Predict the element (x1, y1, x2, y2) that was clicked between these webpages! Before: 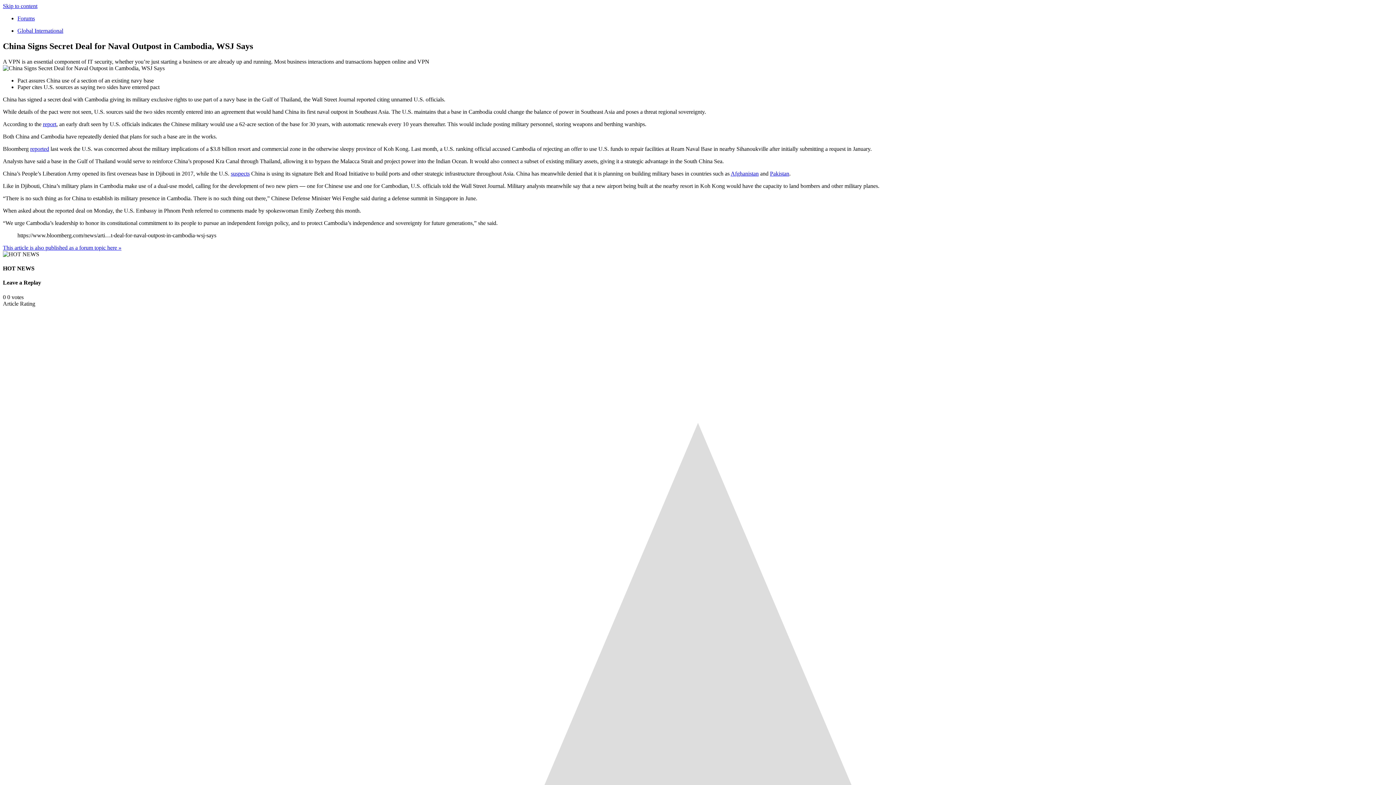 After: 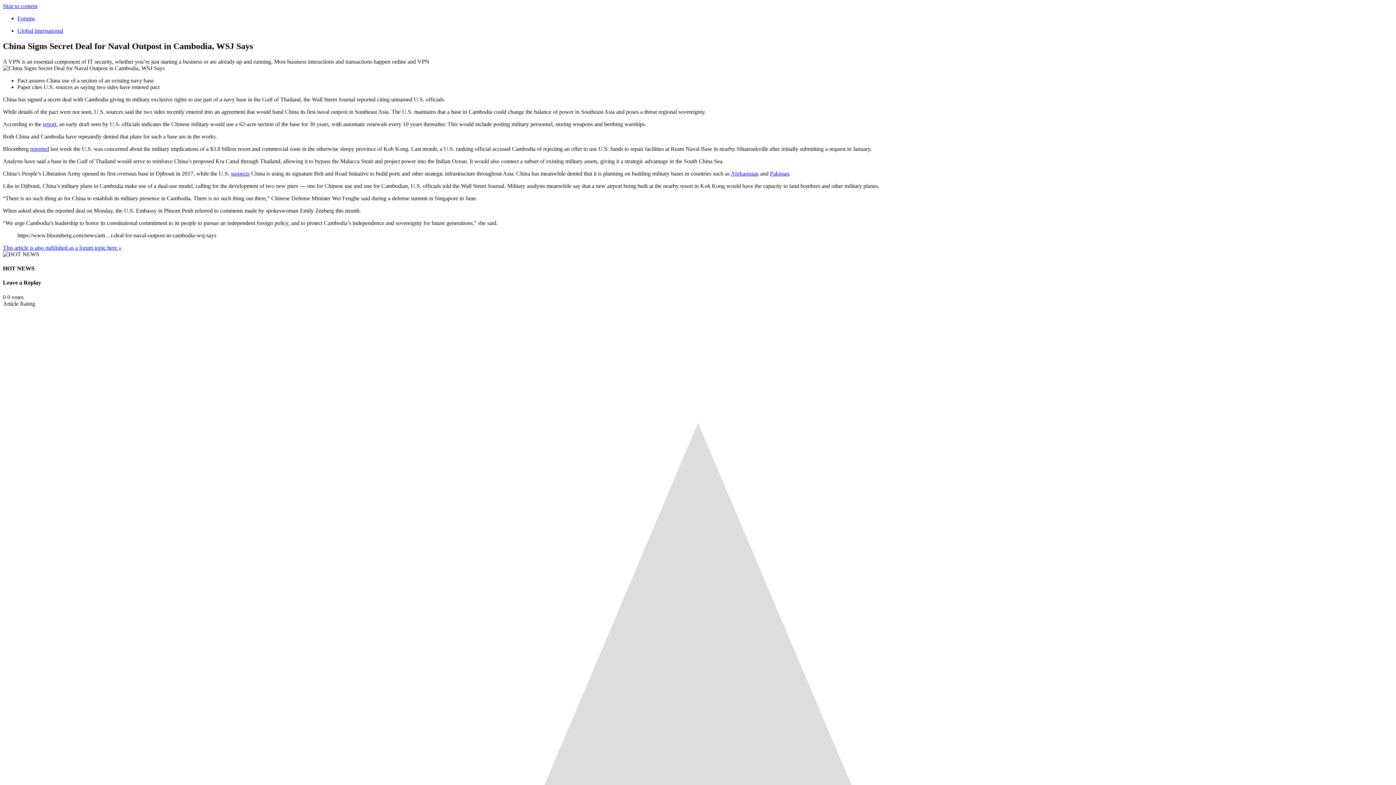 Action: bbox: (230, 170, 249, 176) label: suspects